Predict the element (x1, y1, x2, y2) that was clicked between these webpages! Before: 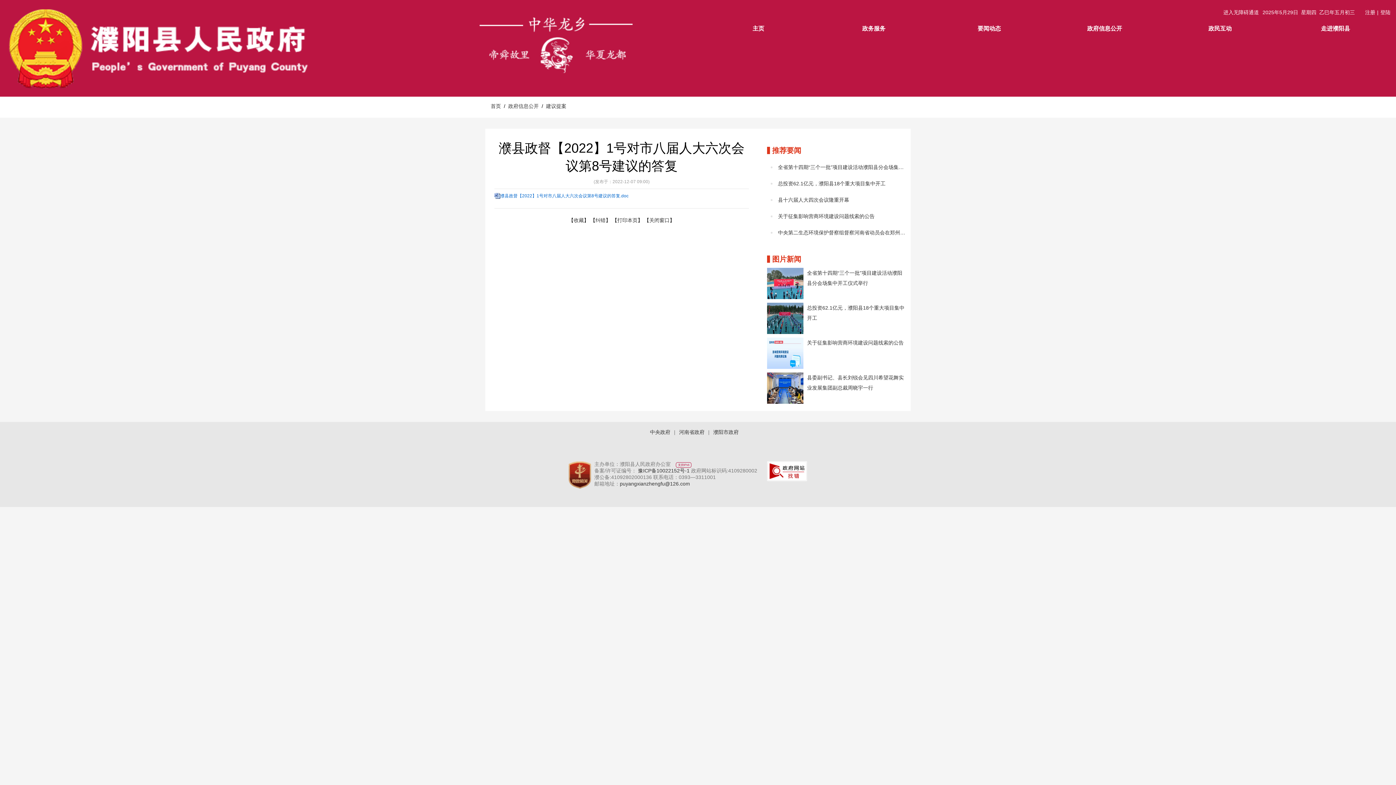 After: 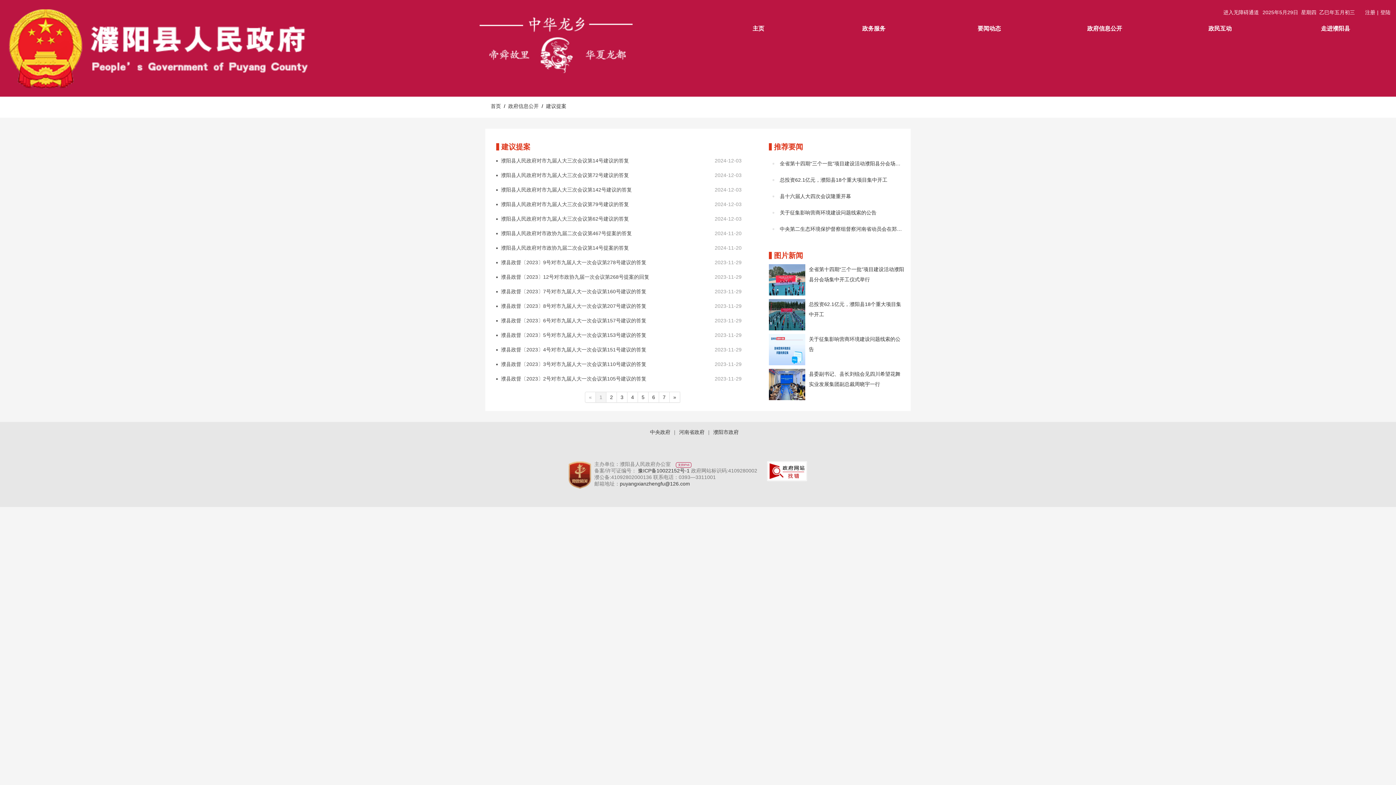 Action: label: 建议提案 bbox: (546, 103, 566, 109)